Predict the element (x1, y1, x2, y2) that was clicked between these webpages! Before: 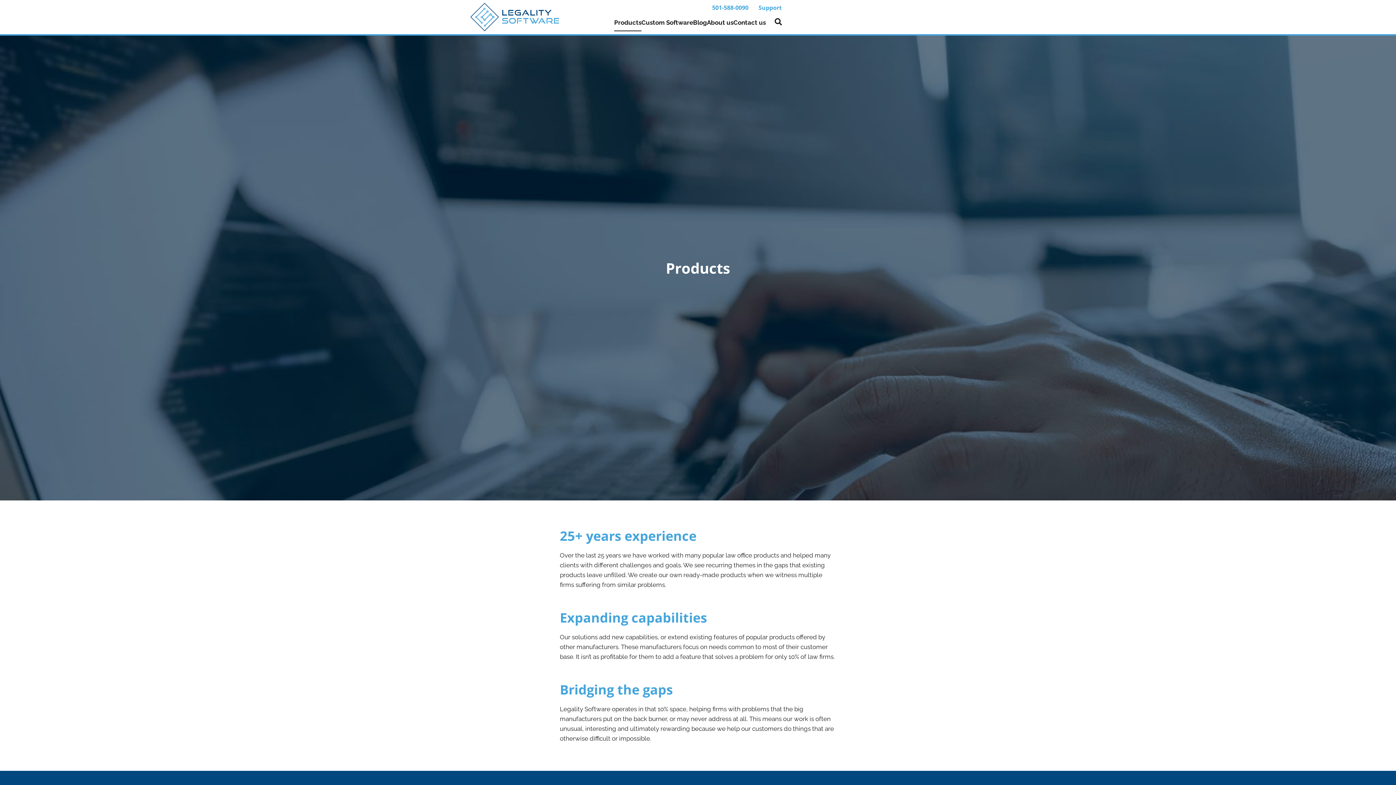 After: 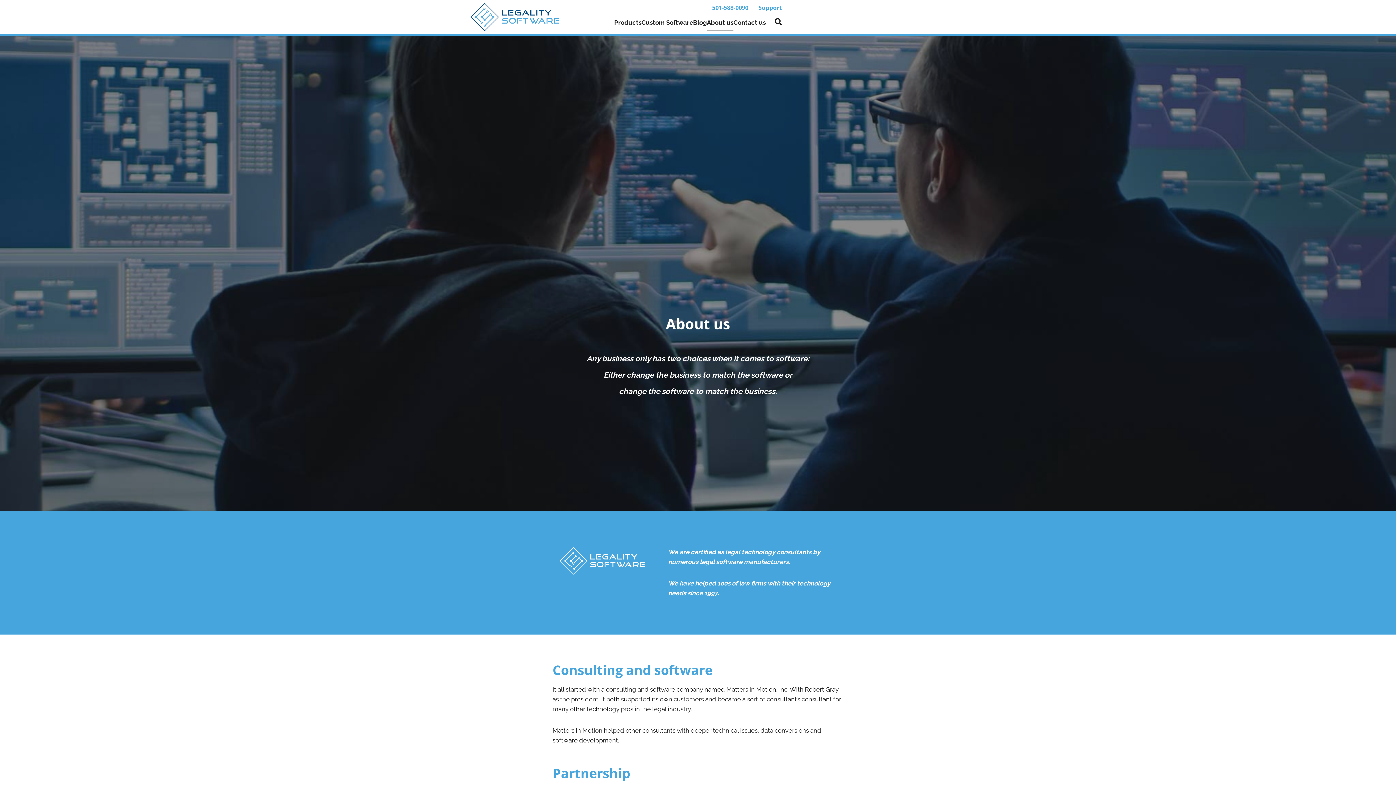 Action: bbox: (707, 17, 733, 31) label: About us